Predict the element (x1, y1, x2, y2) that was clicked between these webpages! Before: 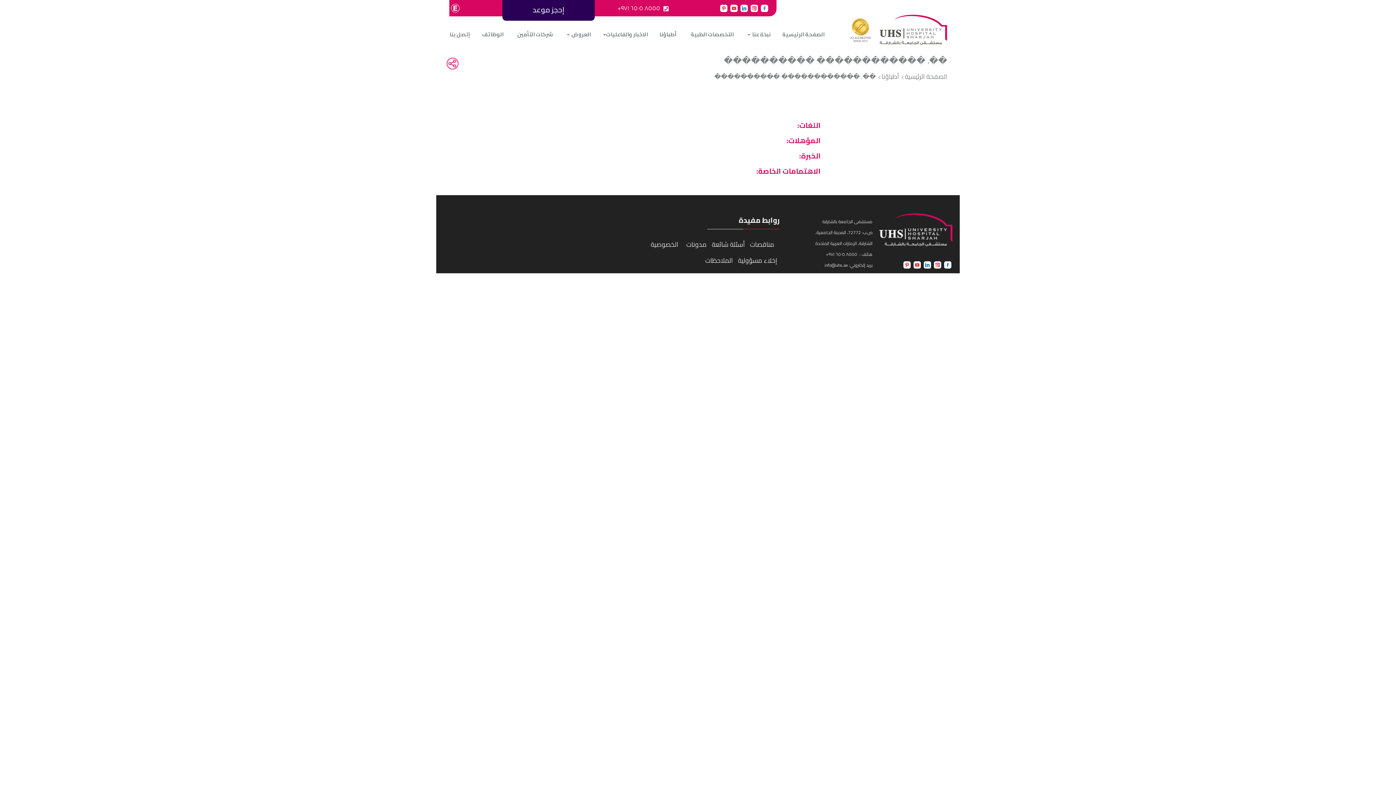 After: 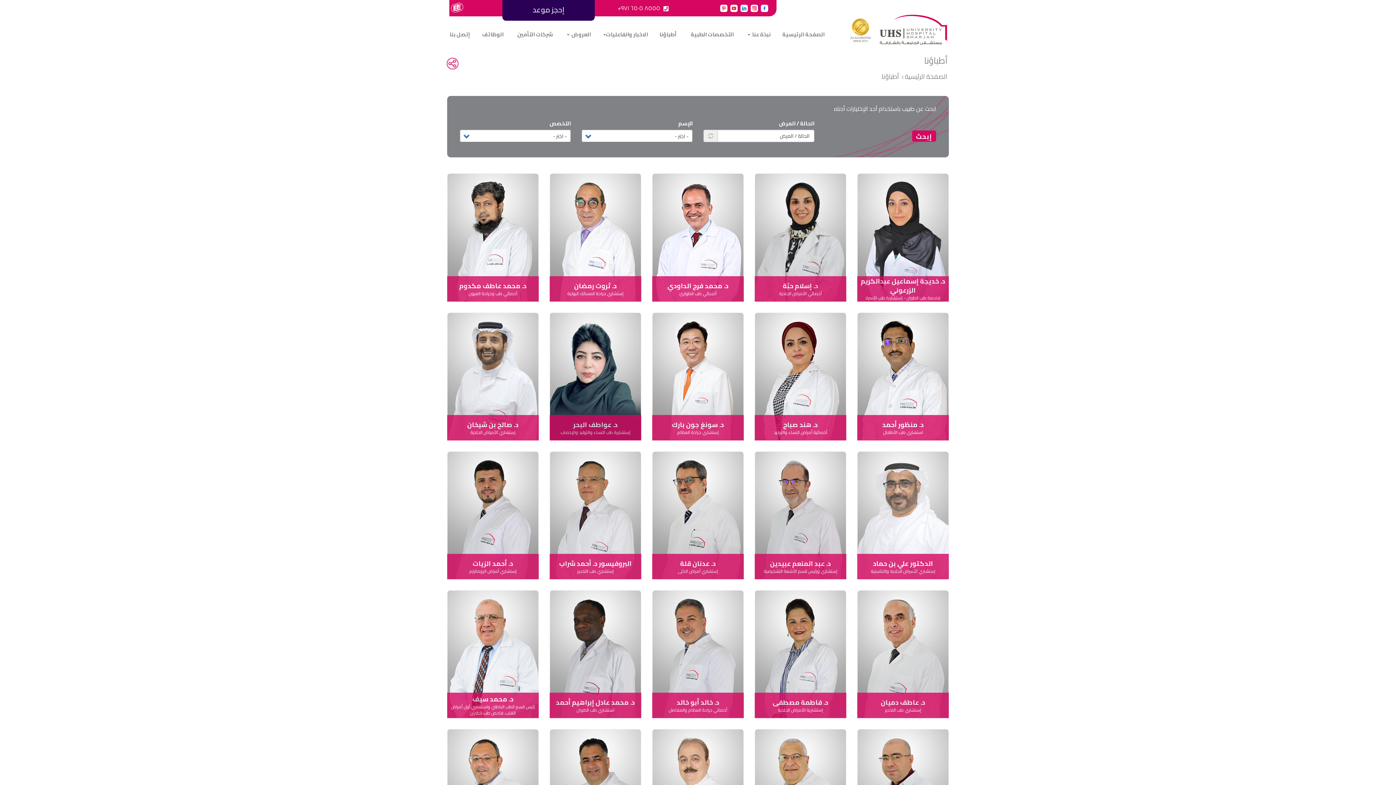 Action: label:  أطباؤنا bbox: (881, 70, 900, 82)